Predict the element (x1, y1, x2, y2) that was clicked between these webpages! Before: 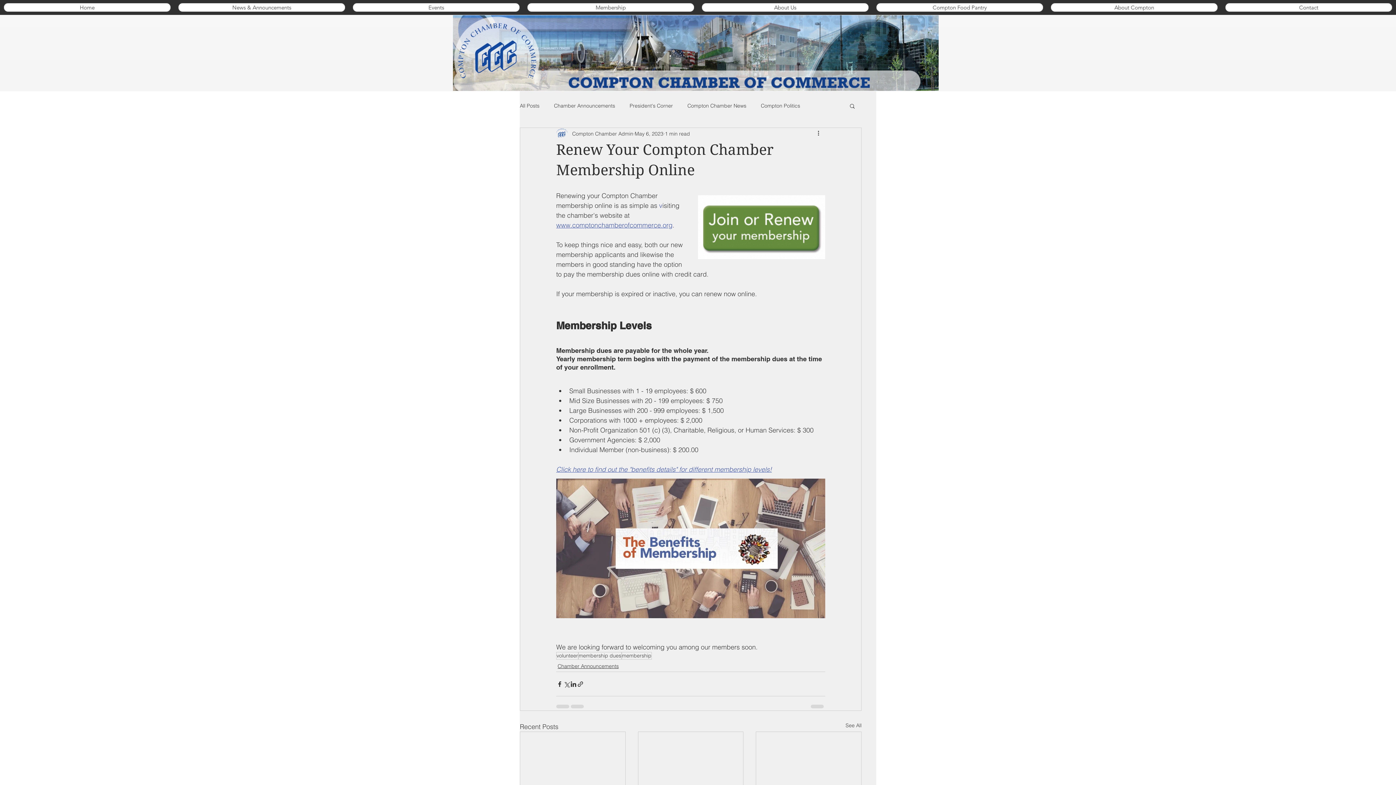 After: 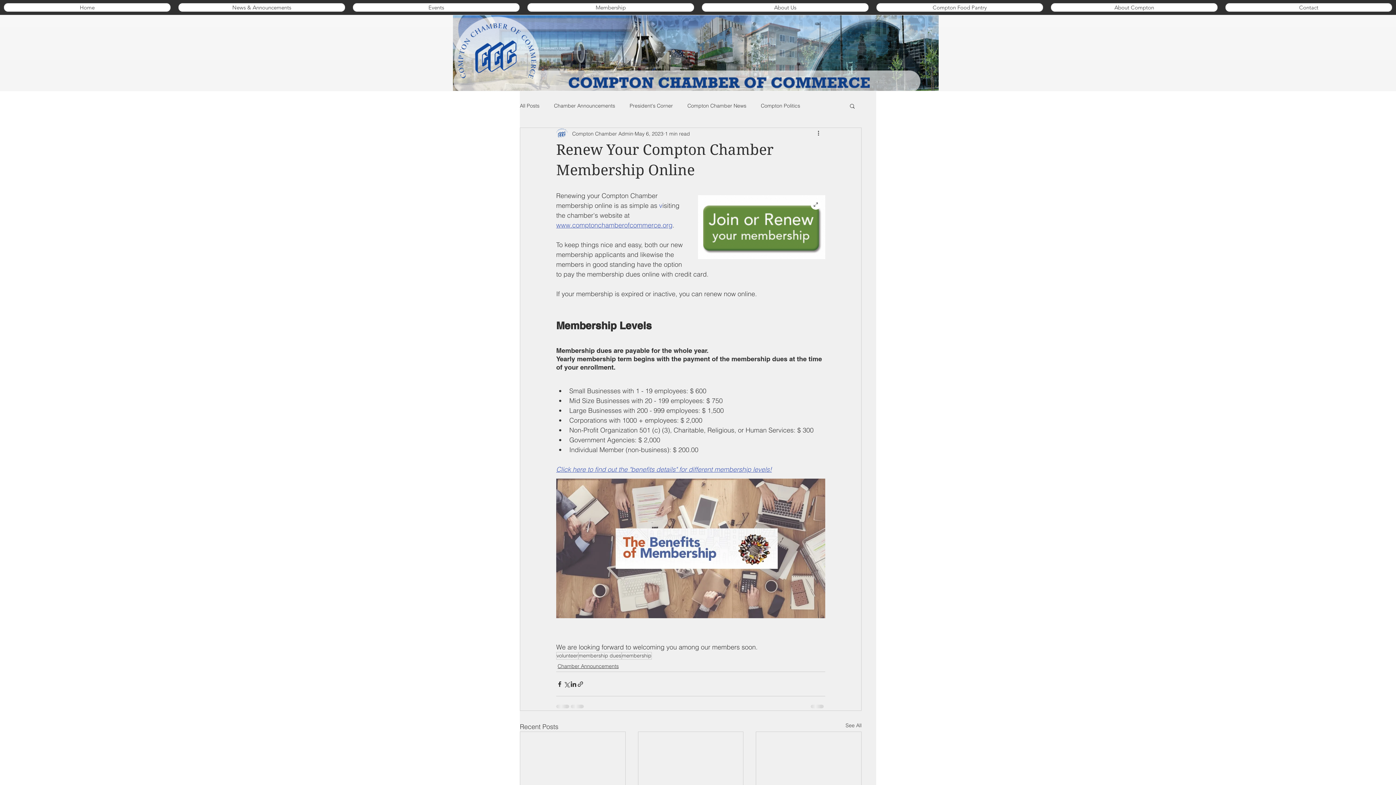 Action: bbox: (698, 195, 825, 259)